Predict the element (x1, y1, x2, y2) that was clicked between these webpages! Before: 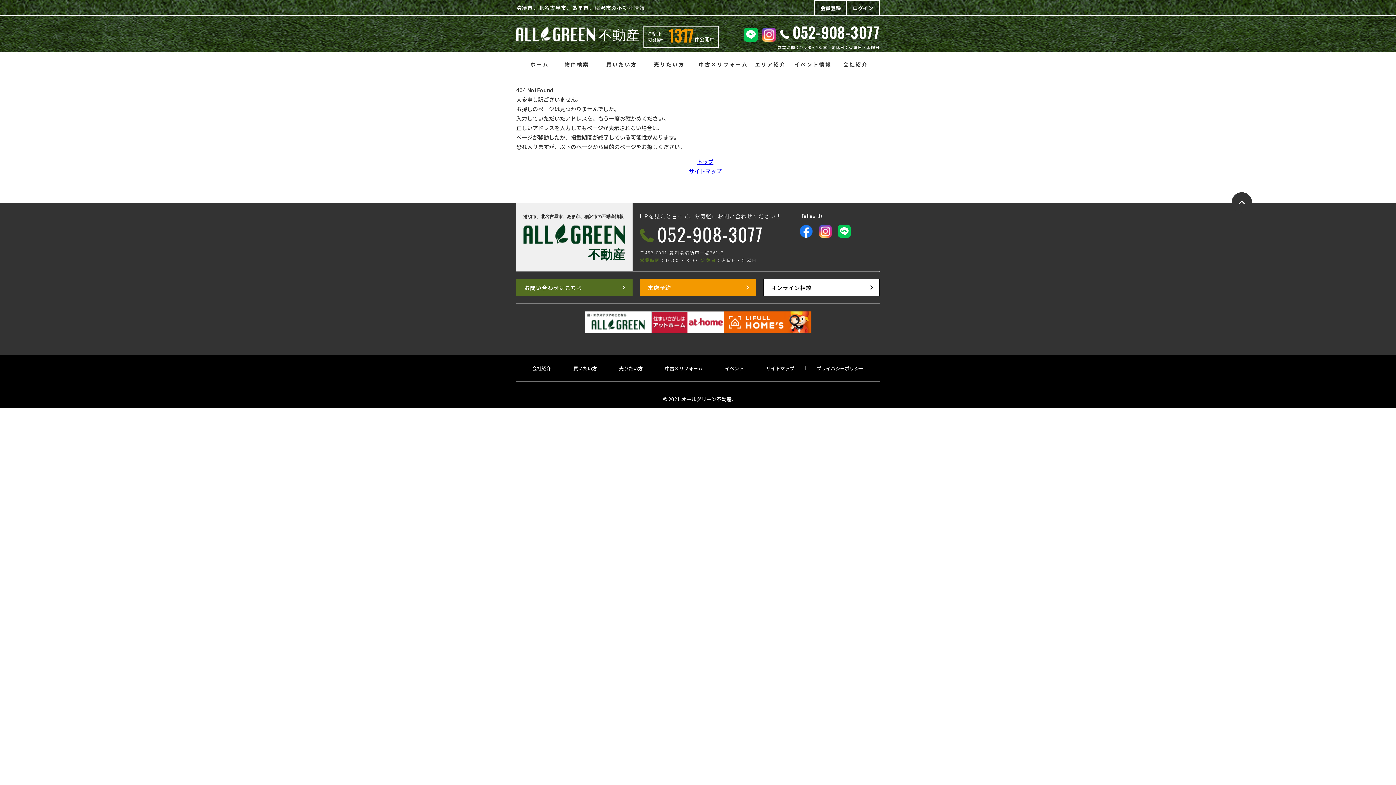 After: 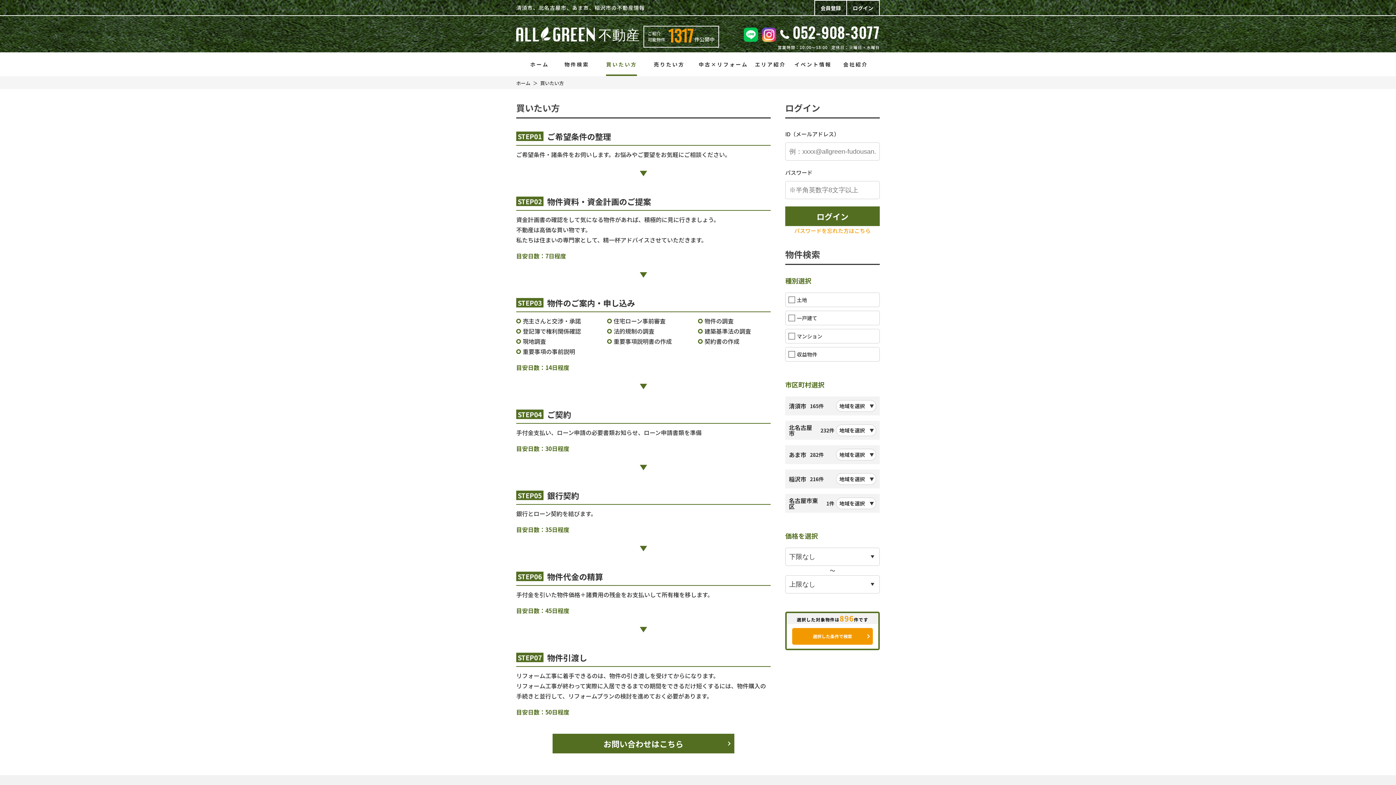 Action: bbox: (562, 366, 608, 370) label: 買いたい方